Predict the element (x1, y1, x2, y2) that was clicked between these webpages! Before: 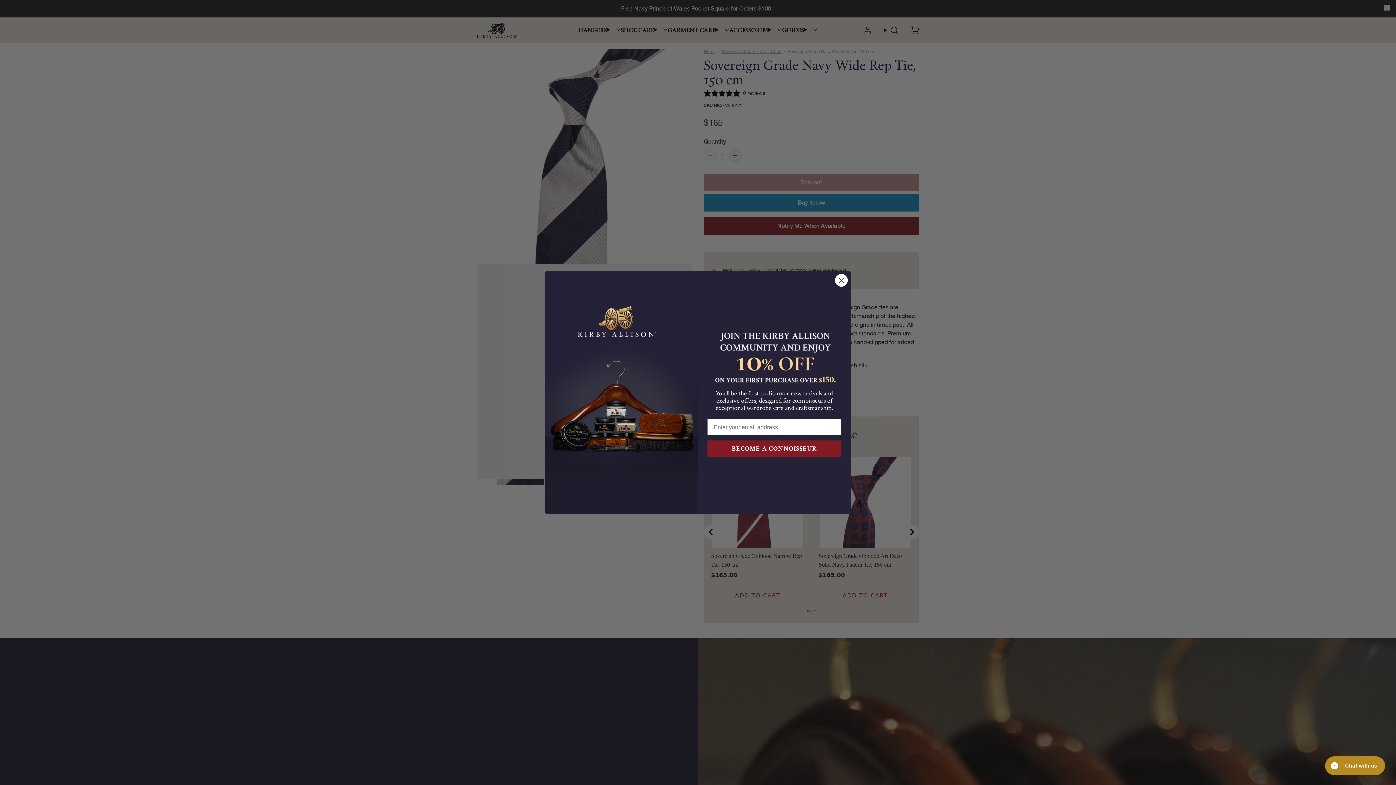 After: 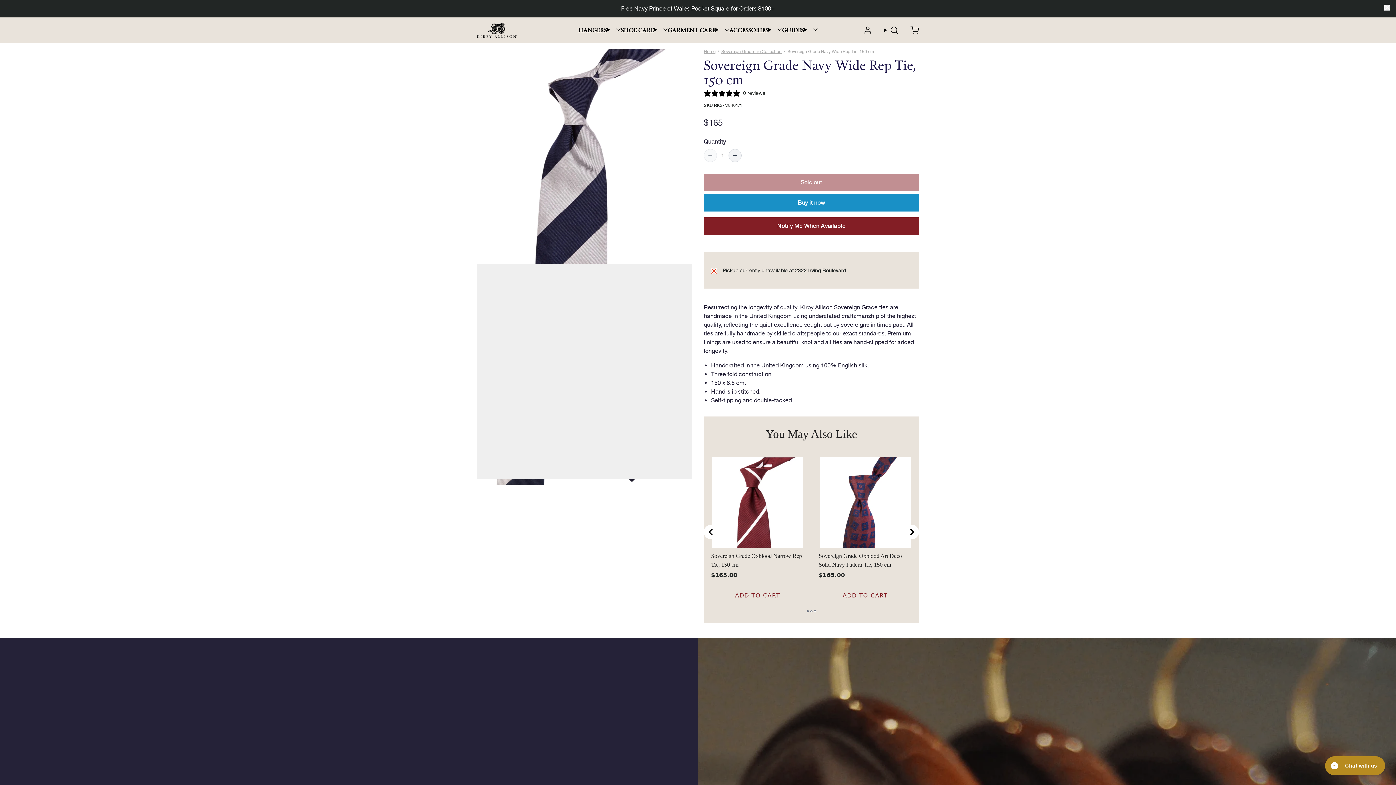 Action: bbox: (835, 274, 848, 286) label: Close dialog